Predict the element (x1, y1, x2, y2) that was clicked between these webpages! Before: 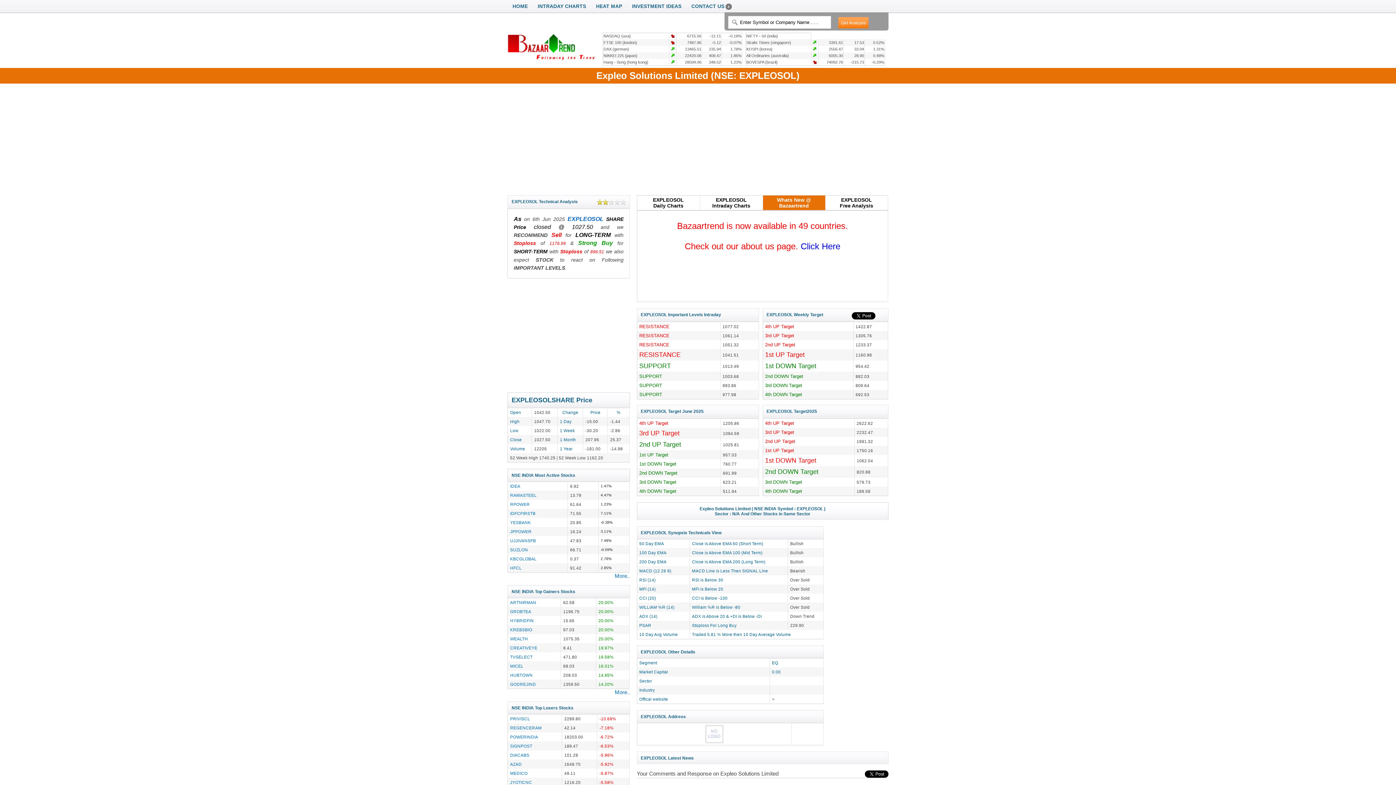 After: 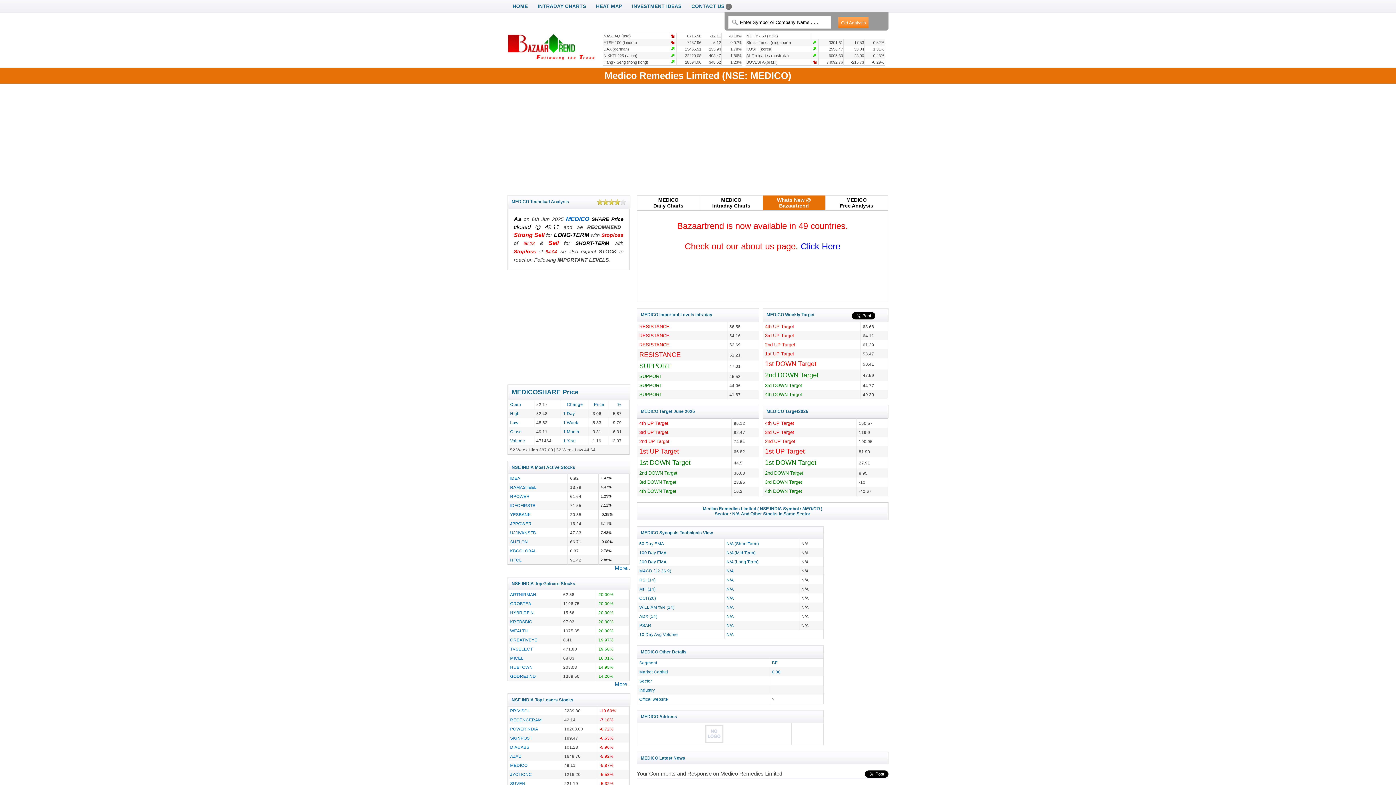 Action: bbox: (510, 771, 527, 776) label: MEDICO